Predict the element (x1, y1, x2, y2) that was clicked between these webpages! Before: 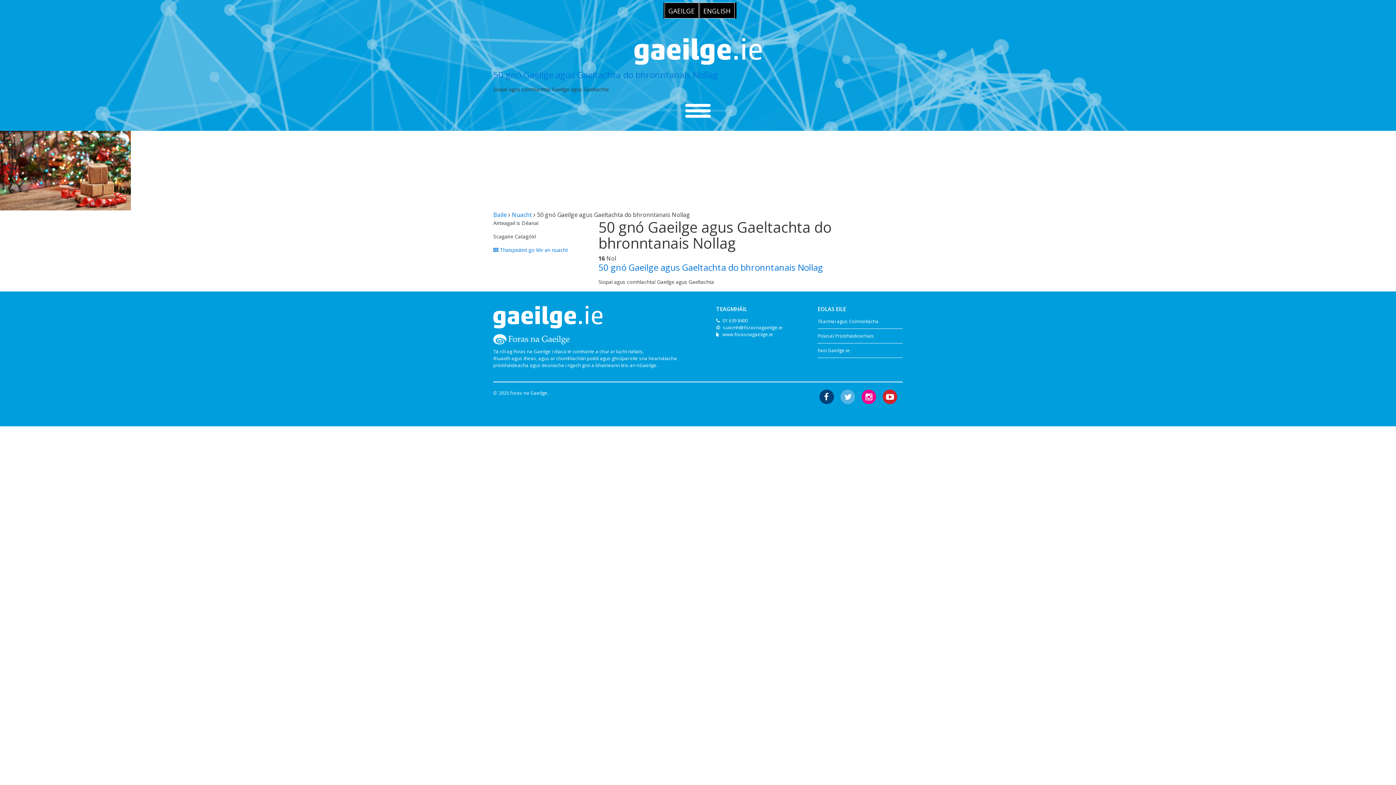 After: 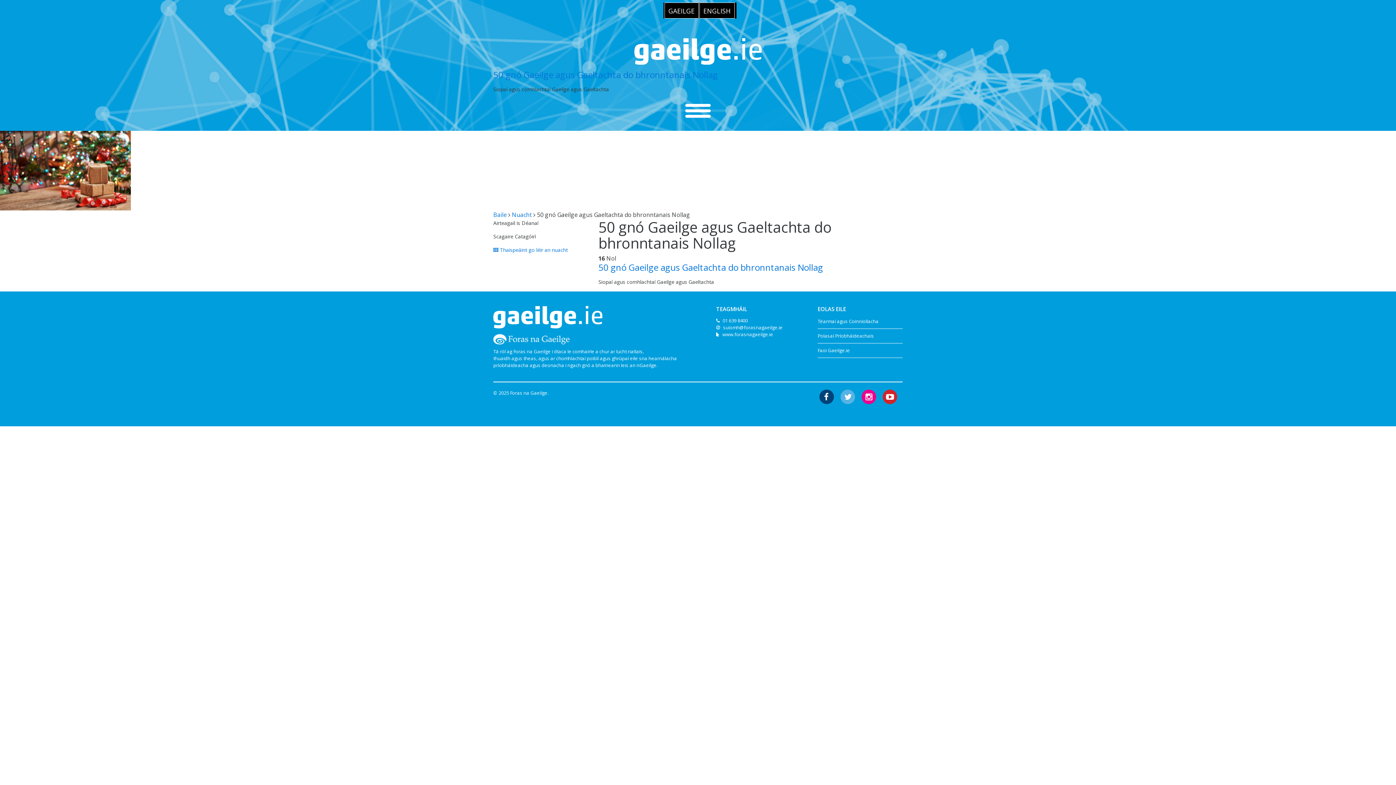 Action: bbox: (493, 103, 902, 112)